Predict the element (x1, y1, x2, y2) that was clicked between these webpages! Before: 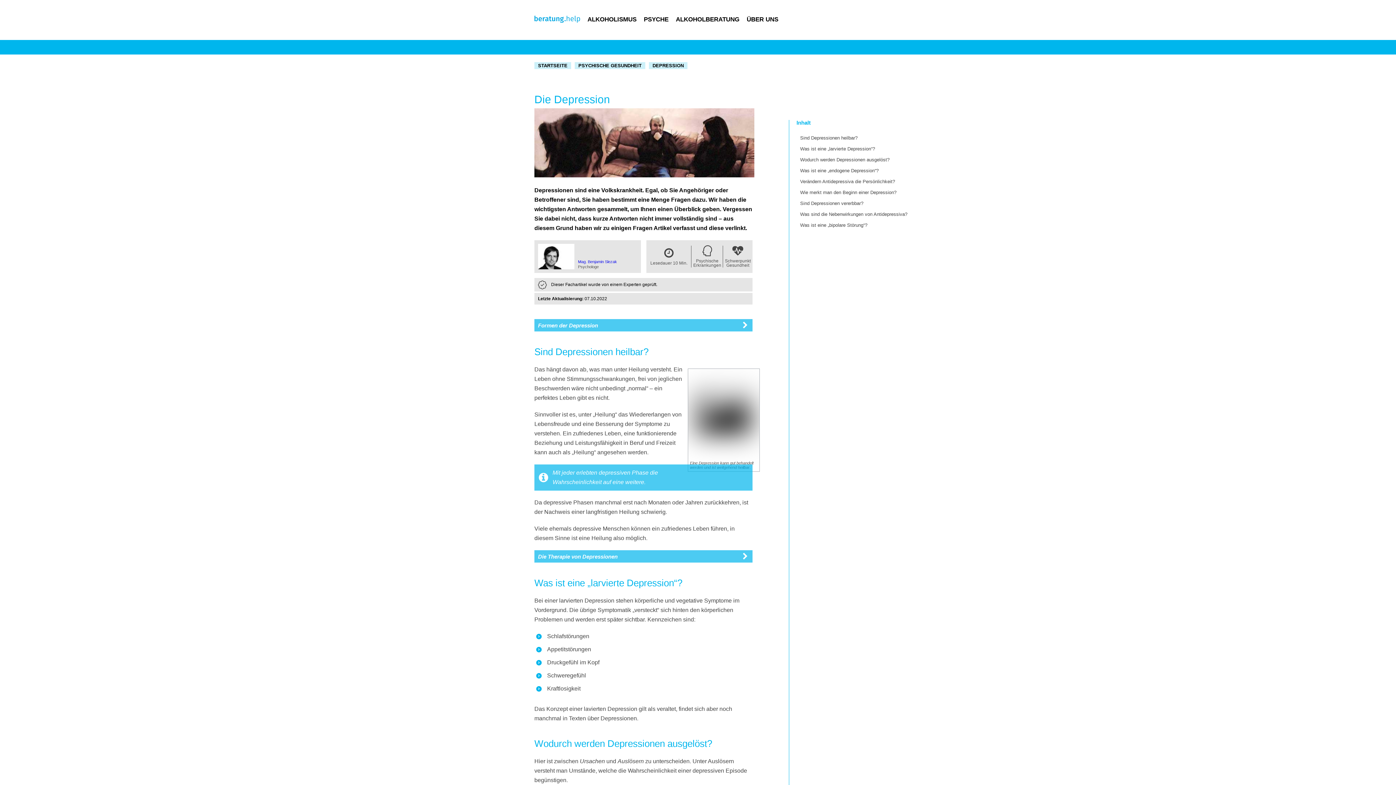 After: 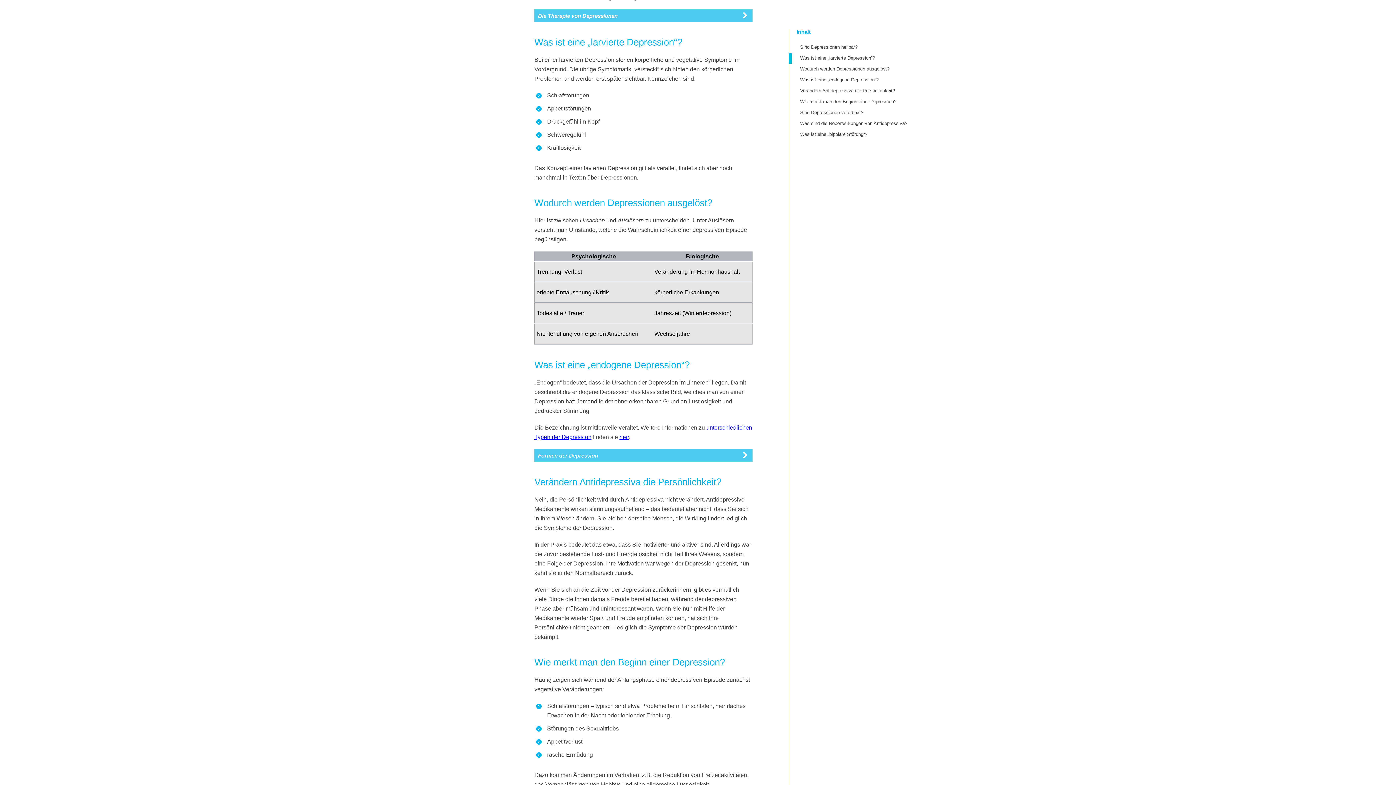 Action: bbox: (800, 143, 854, 154) label: Was ist eine „larvierte Depression“?